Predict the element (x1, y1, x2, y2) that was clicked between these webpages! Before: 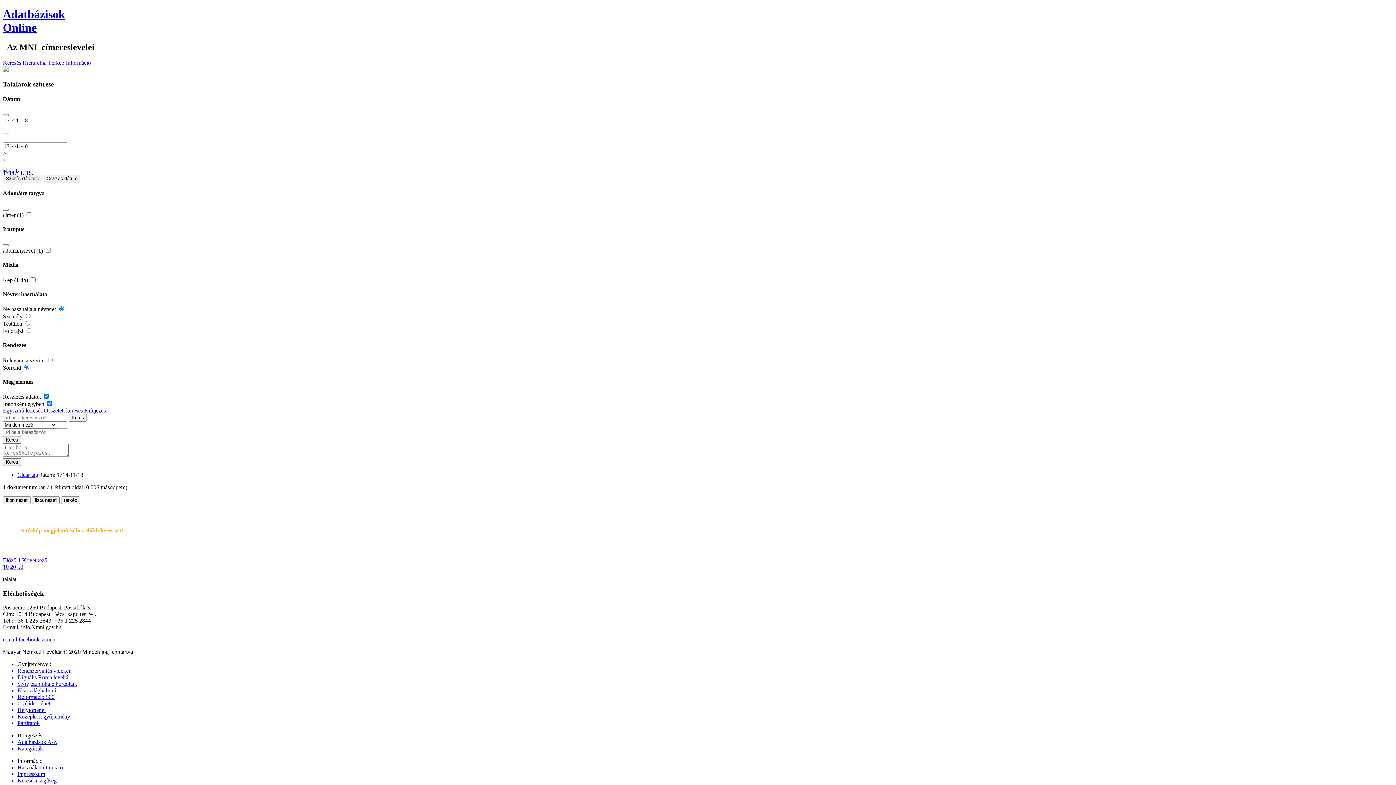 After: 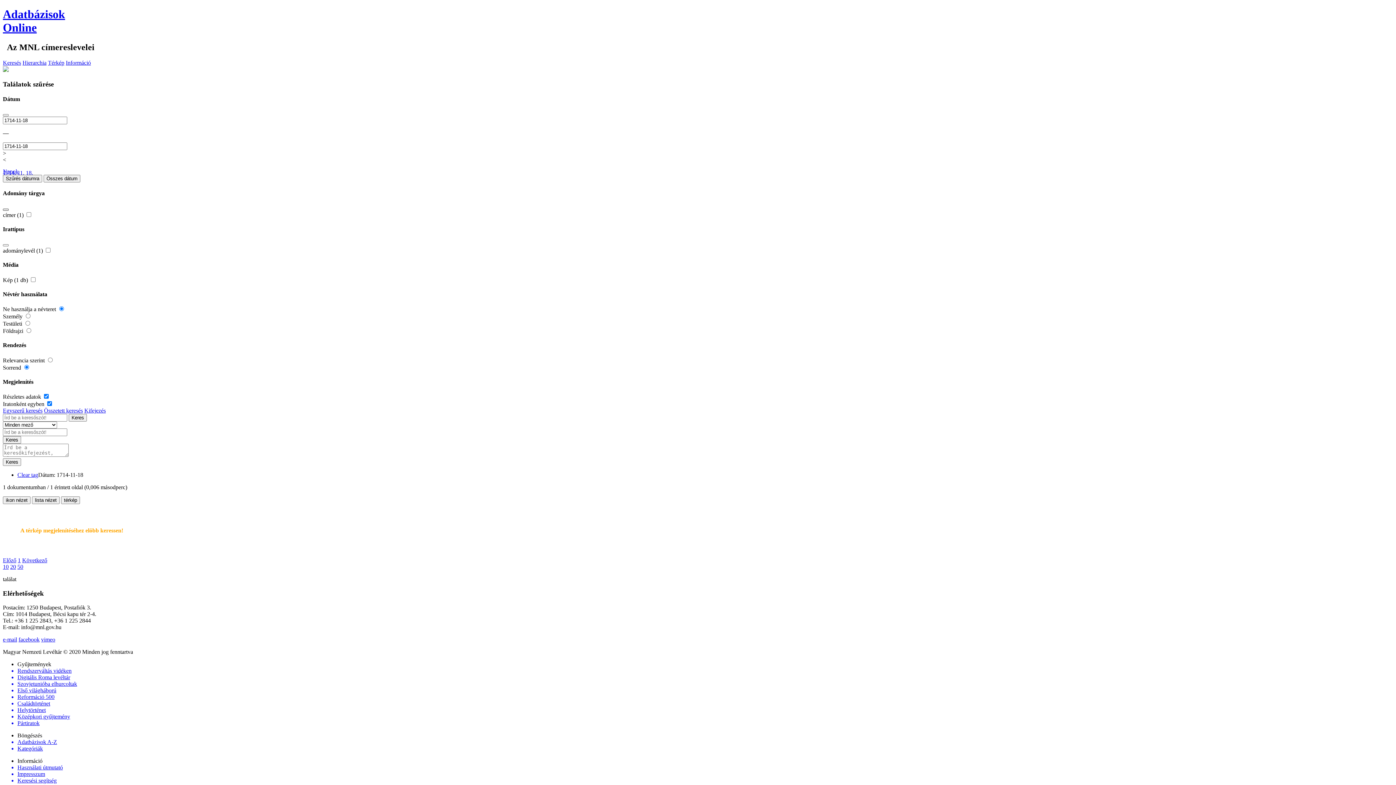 Action: bbox: (2, 208, 8, 210)